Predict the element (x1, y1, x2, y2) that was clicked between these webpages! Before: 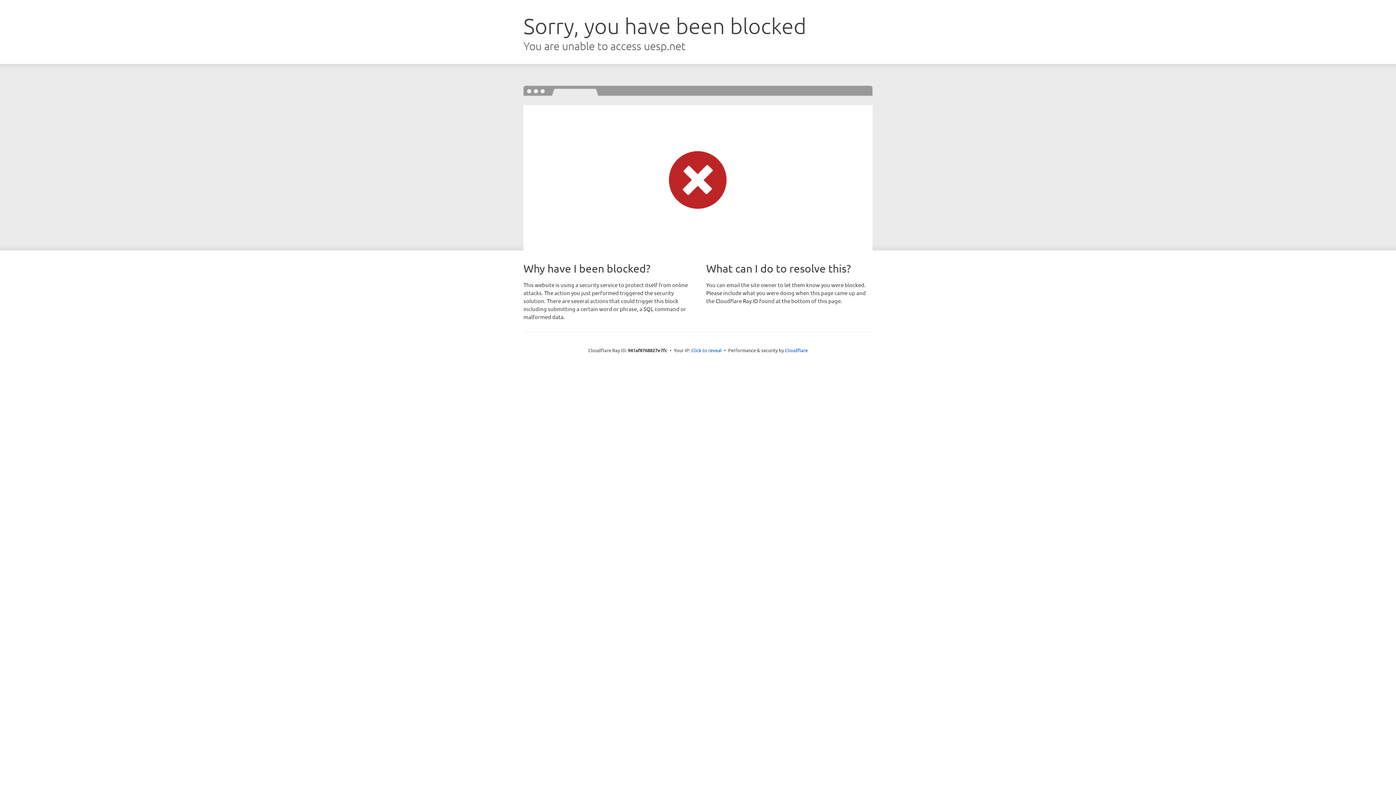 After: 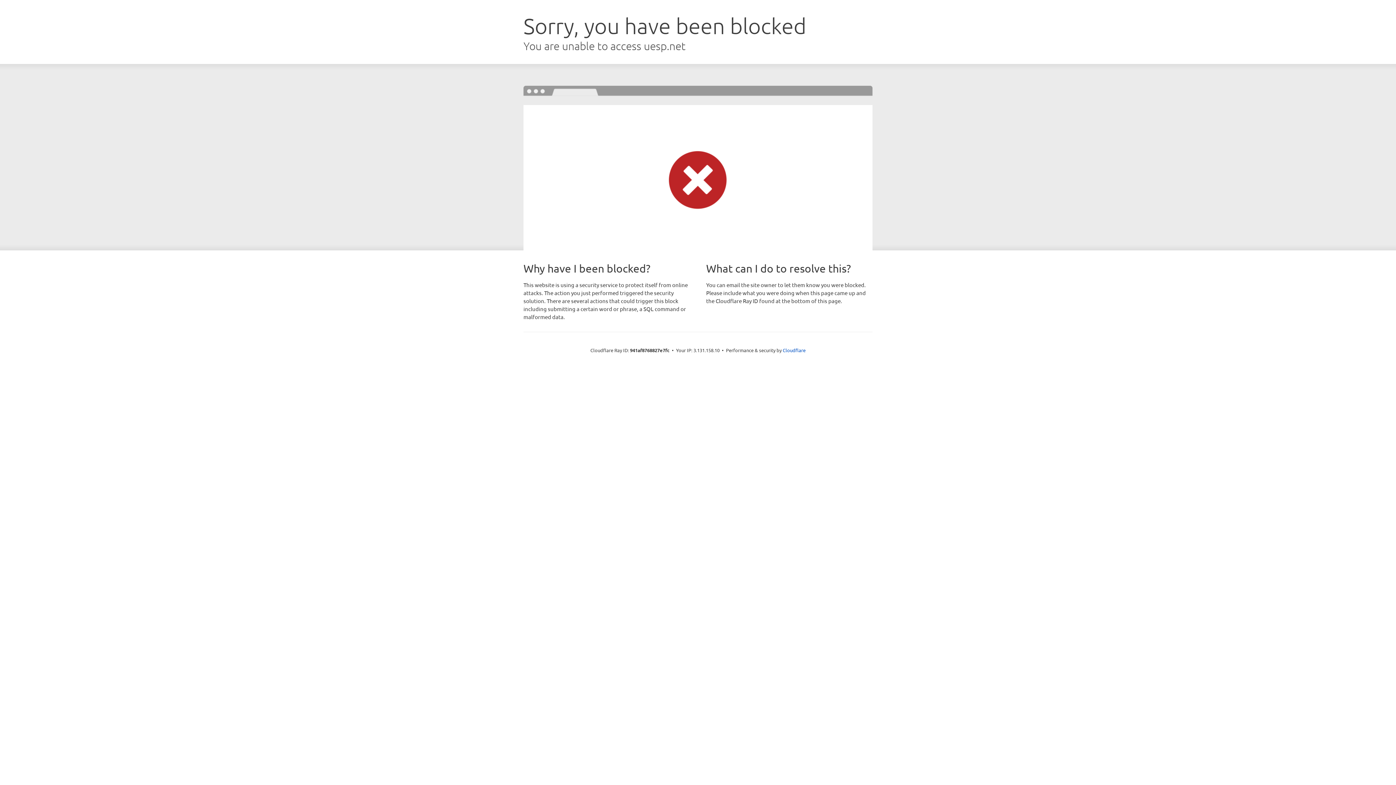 Action: bbox: (691, 346, 722, 353) label: Click to reveal